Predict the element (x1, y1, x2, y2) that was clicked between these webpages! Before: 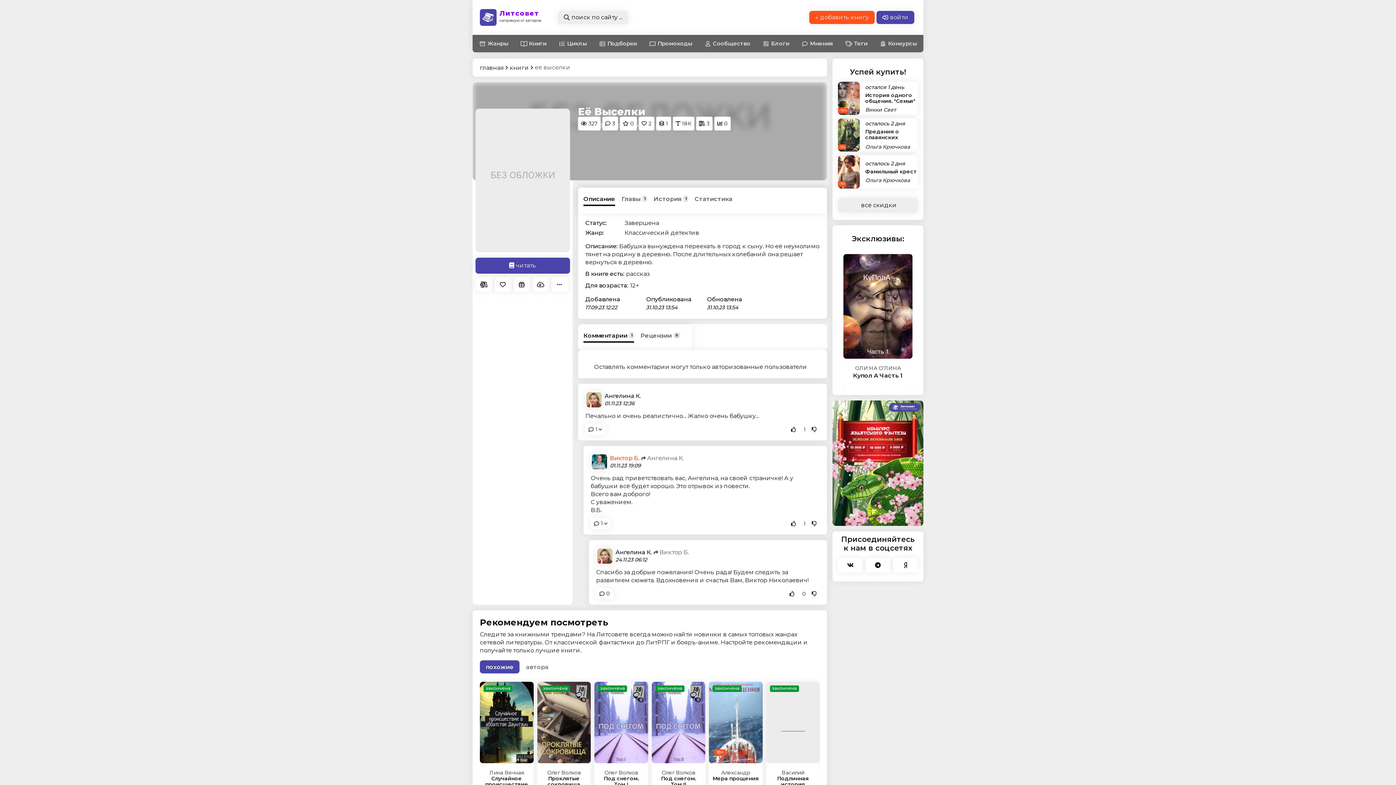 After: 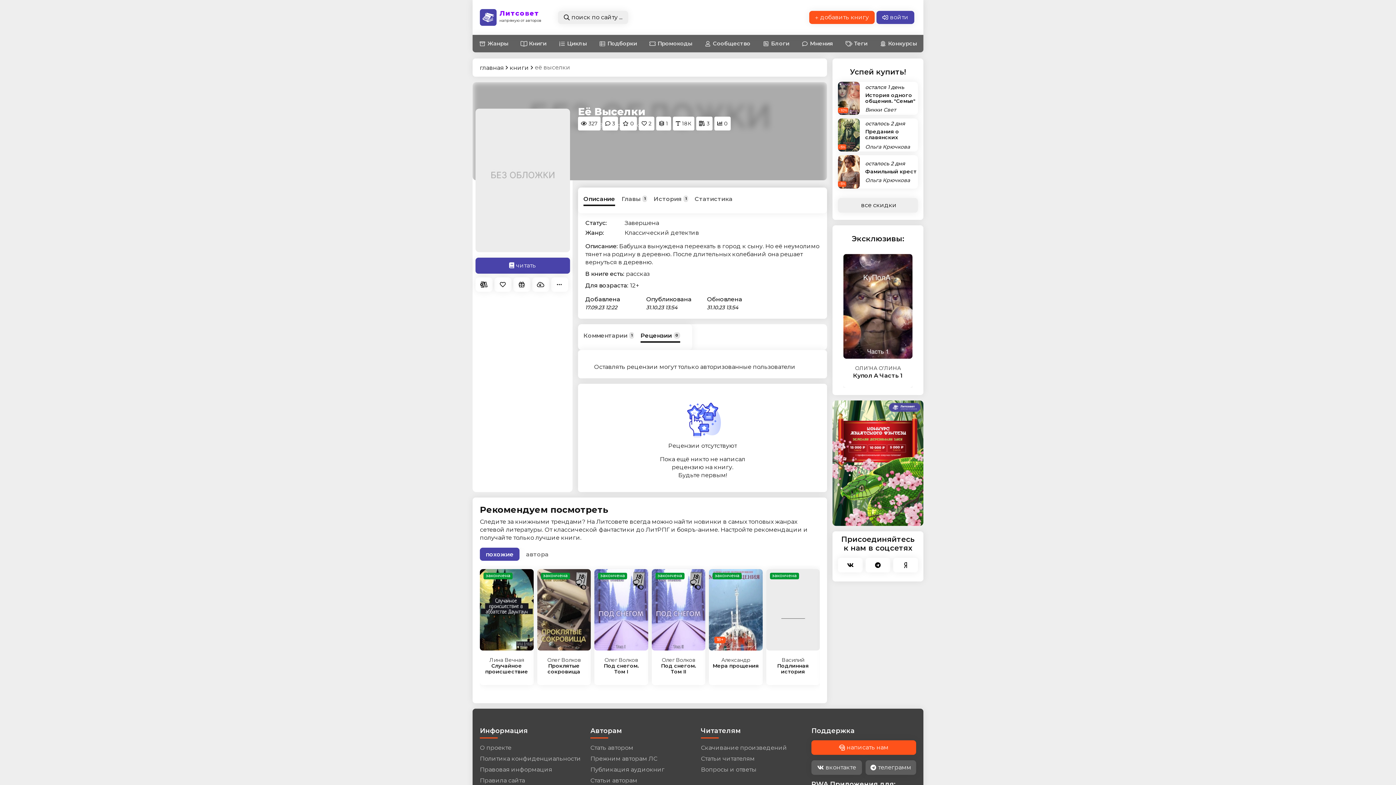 Action: bbox: (640, 329, 680, 342) label: Рецензии
0